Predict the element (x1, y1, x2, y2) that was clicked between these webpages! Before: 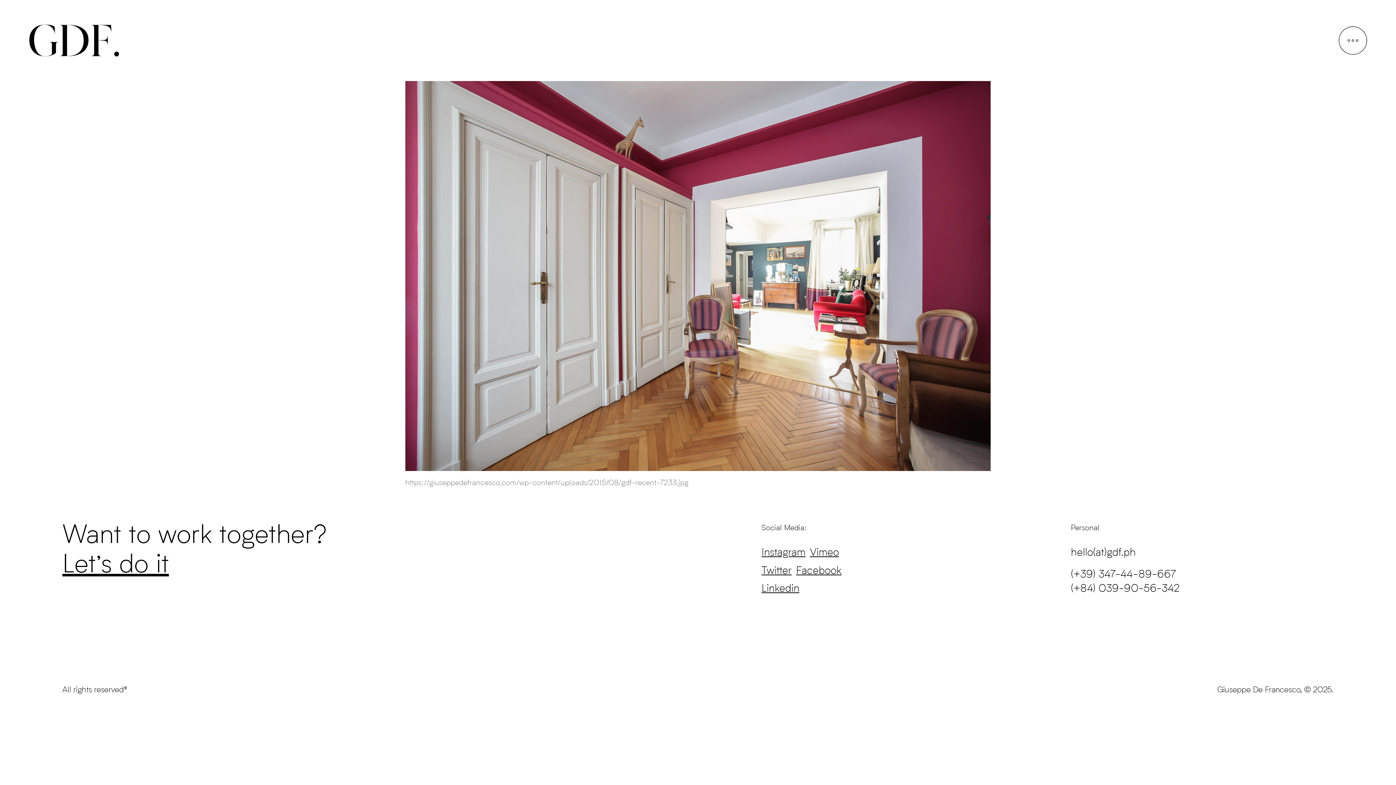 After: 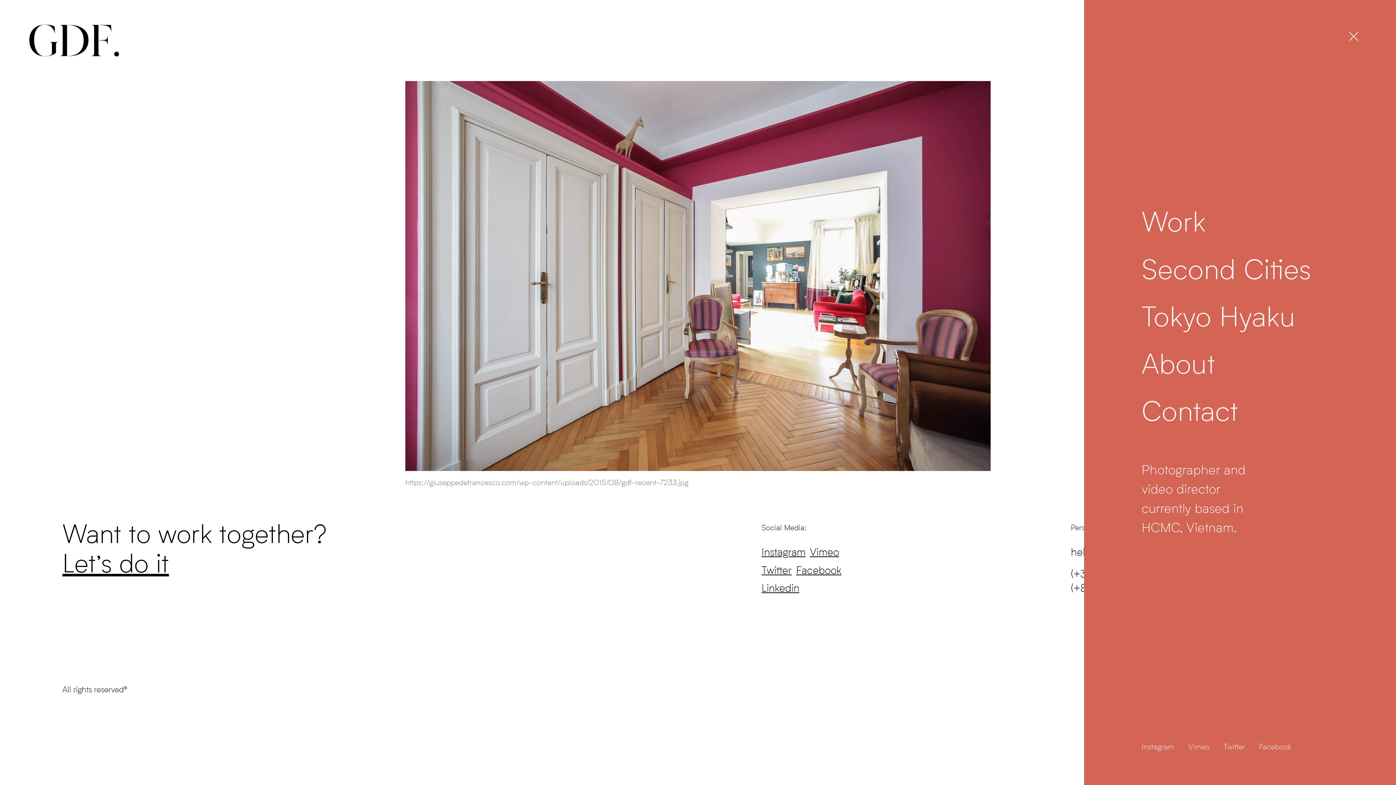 Action: bbox: (698, 26, 1367, 54)